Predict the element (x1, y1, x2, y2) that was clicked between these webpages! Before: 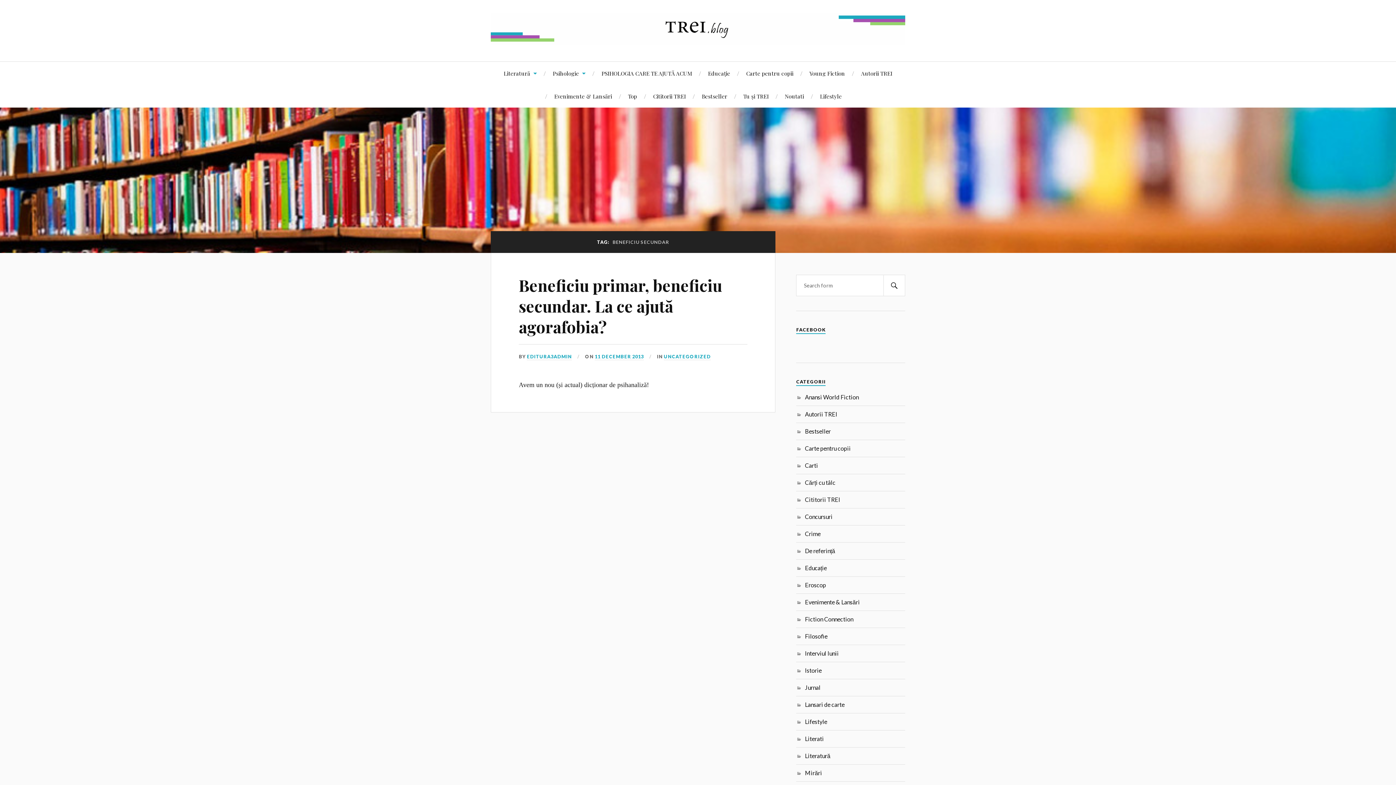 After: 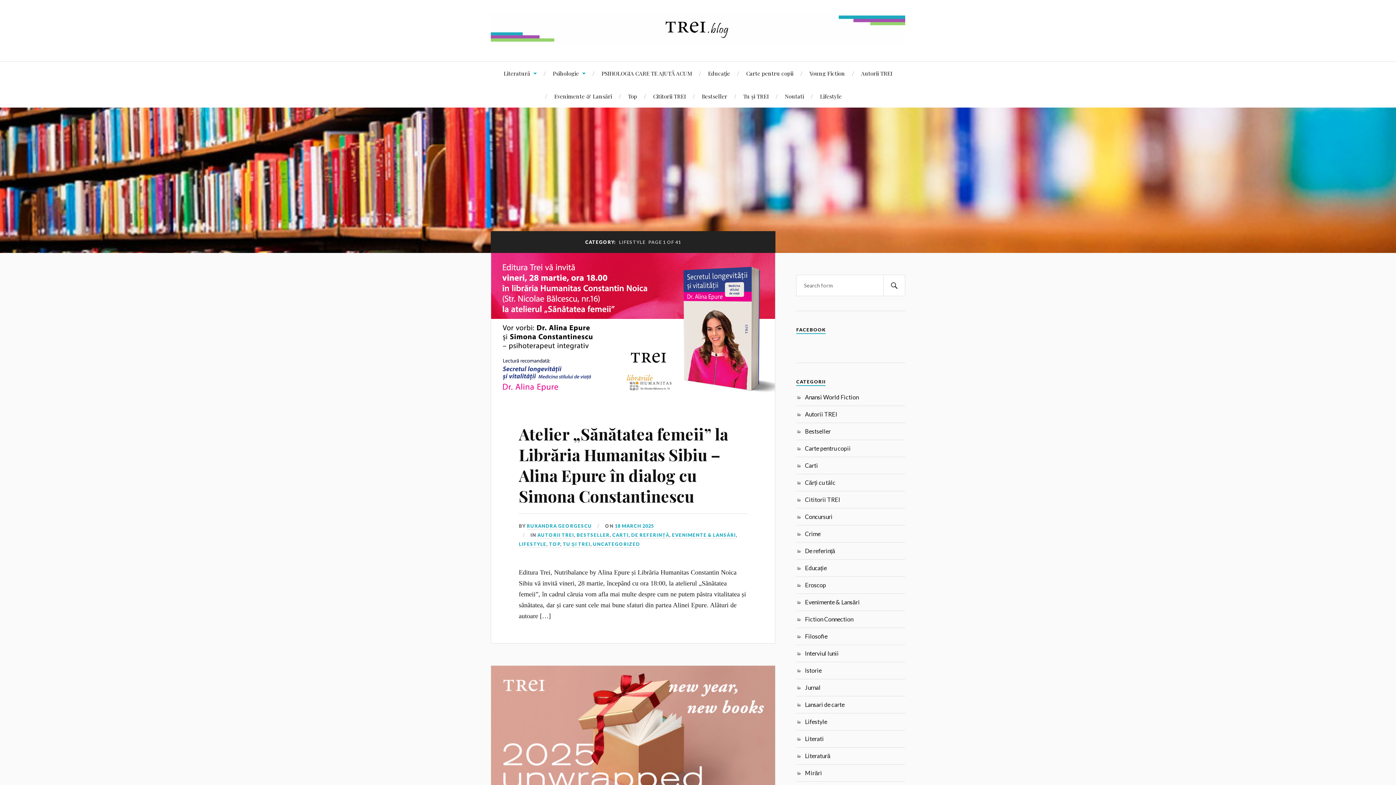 Action: label: Lifestyle bbox: (820, 84, 842, 107)